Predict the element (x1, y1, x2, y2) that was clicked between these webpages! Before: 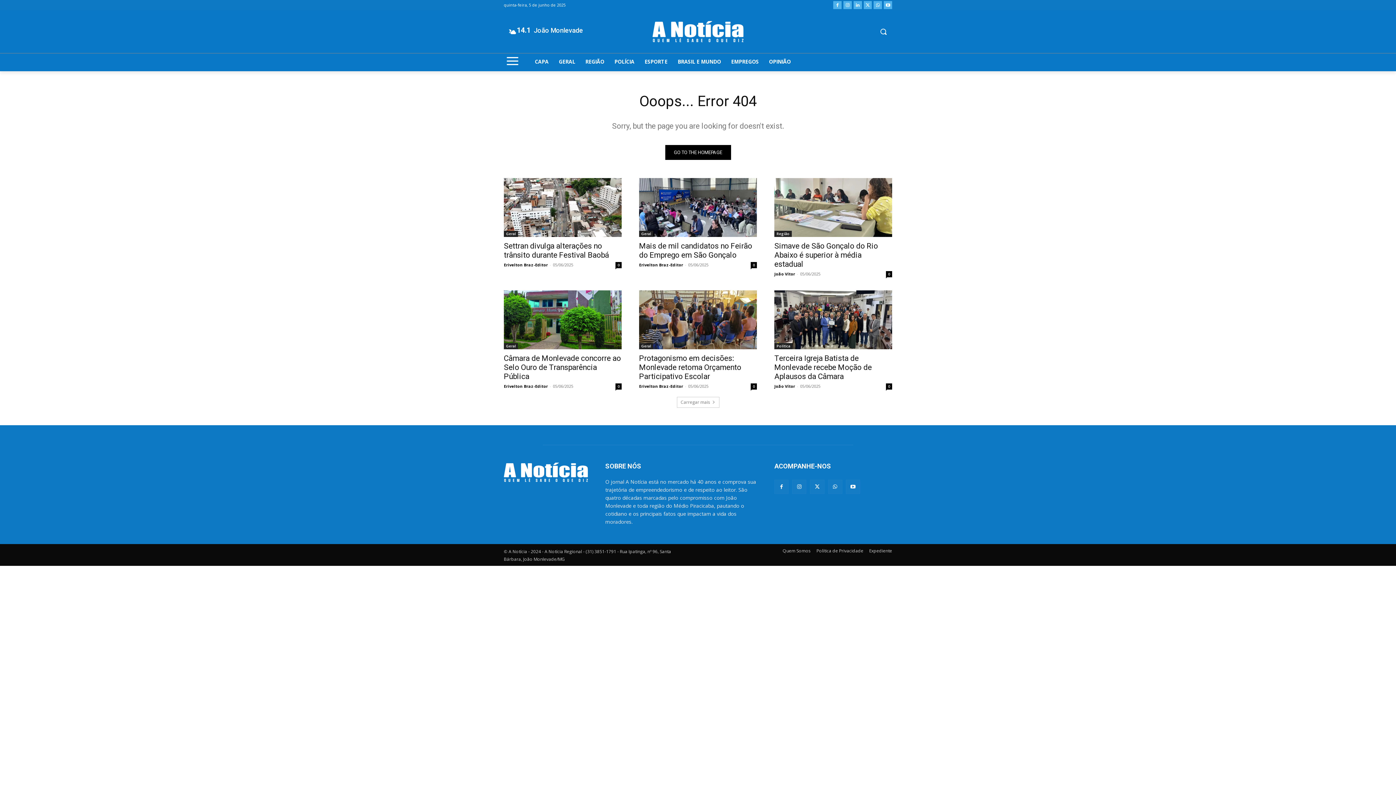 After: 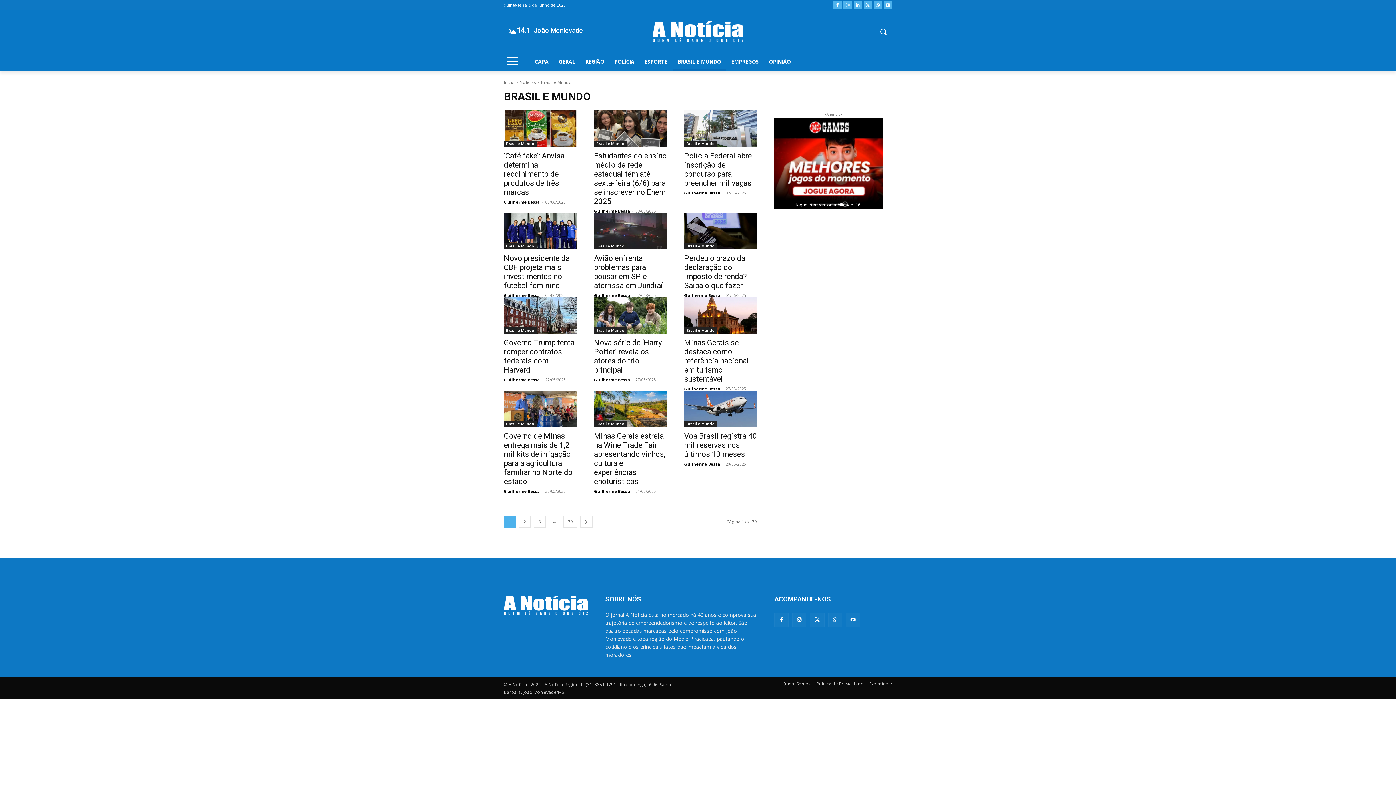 Action: label: BRASIL E MUNDO bbox: (672, 52, 726, 70)